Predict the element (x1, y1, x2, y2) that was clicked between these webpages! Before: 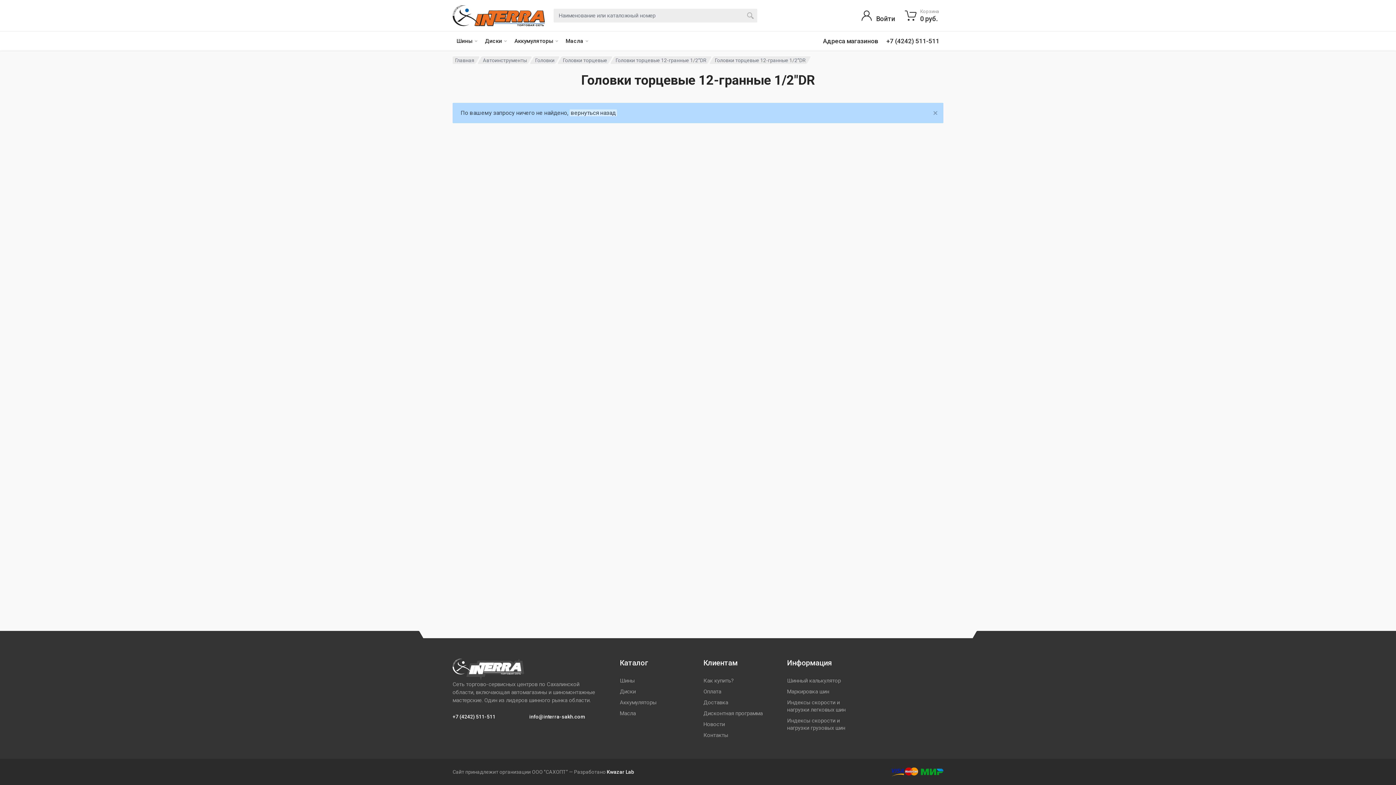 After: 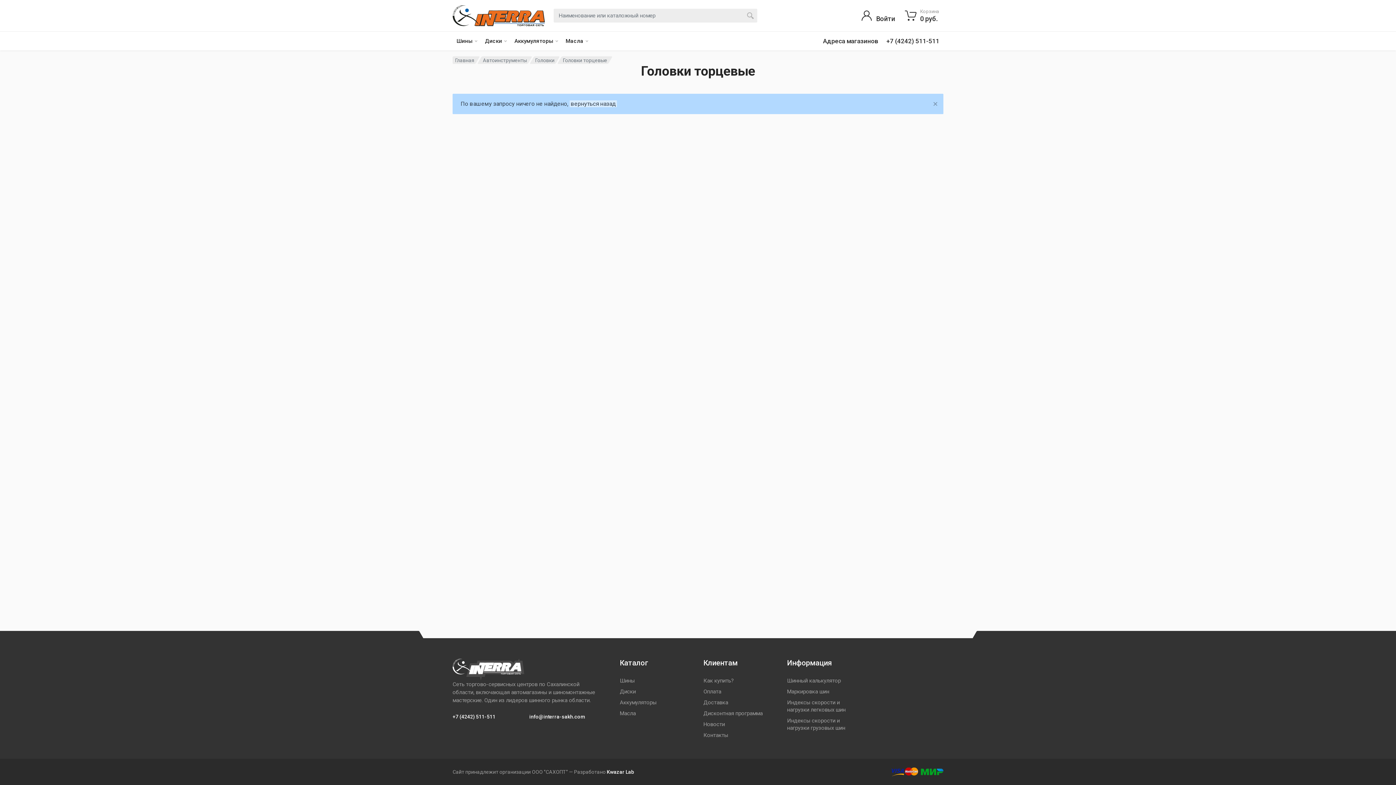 Action: bbox: (557, 56, 612, 64) label: Головки торцевые